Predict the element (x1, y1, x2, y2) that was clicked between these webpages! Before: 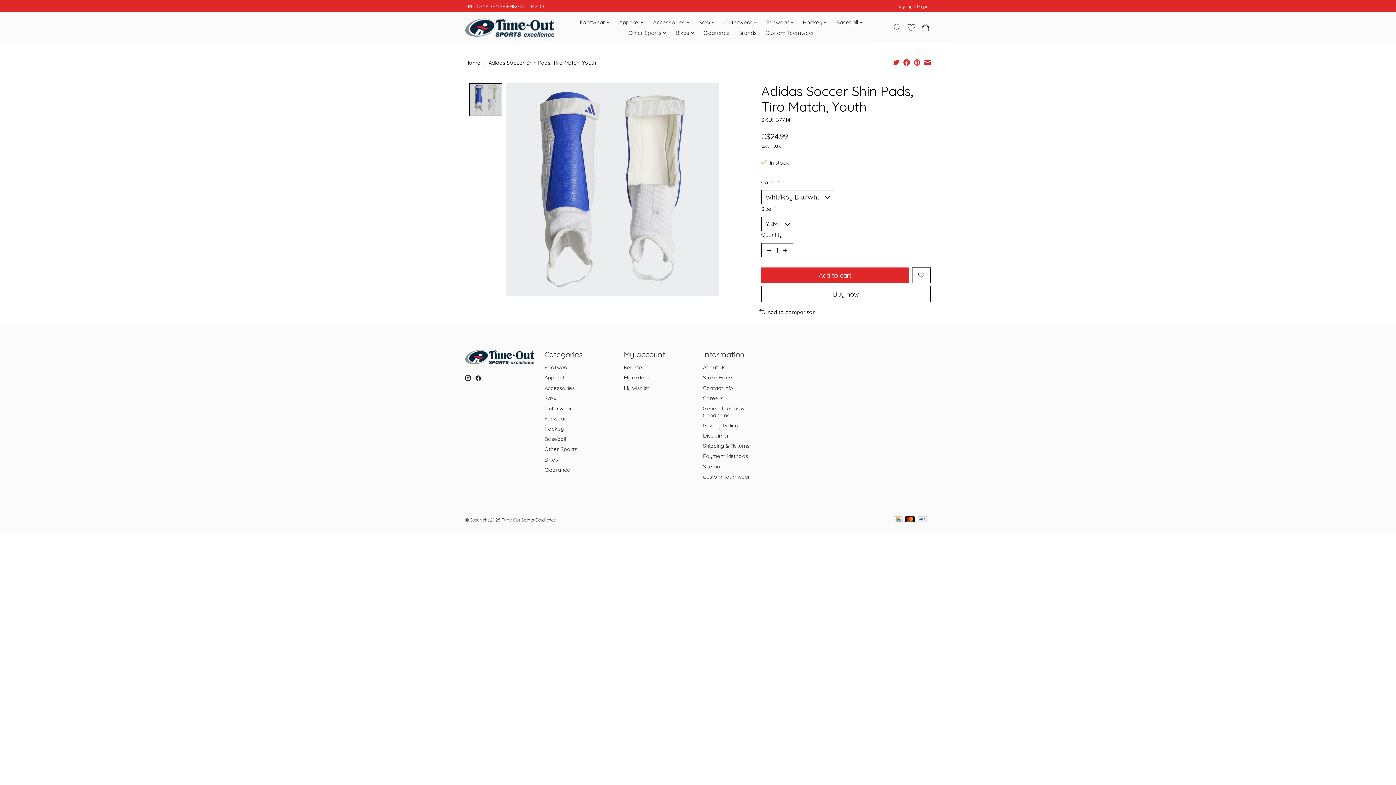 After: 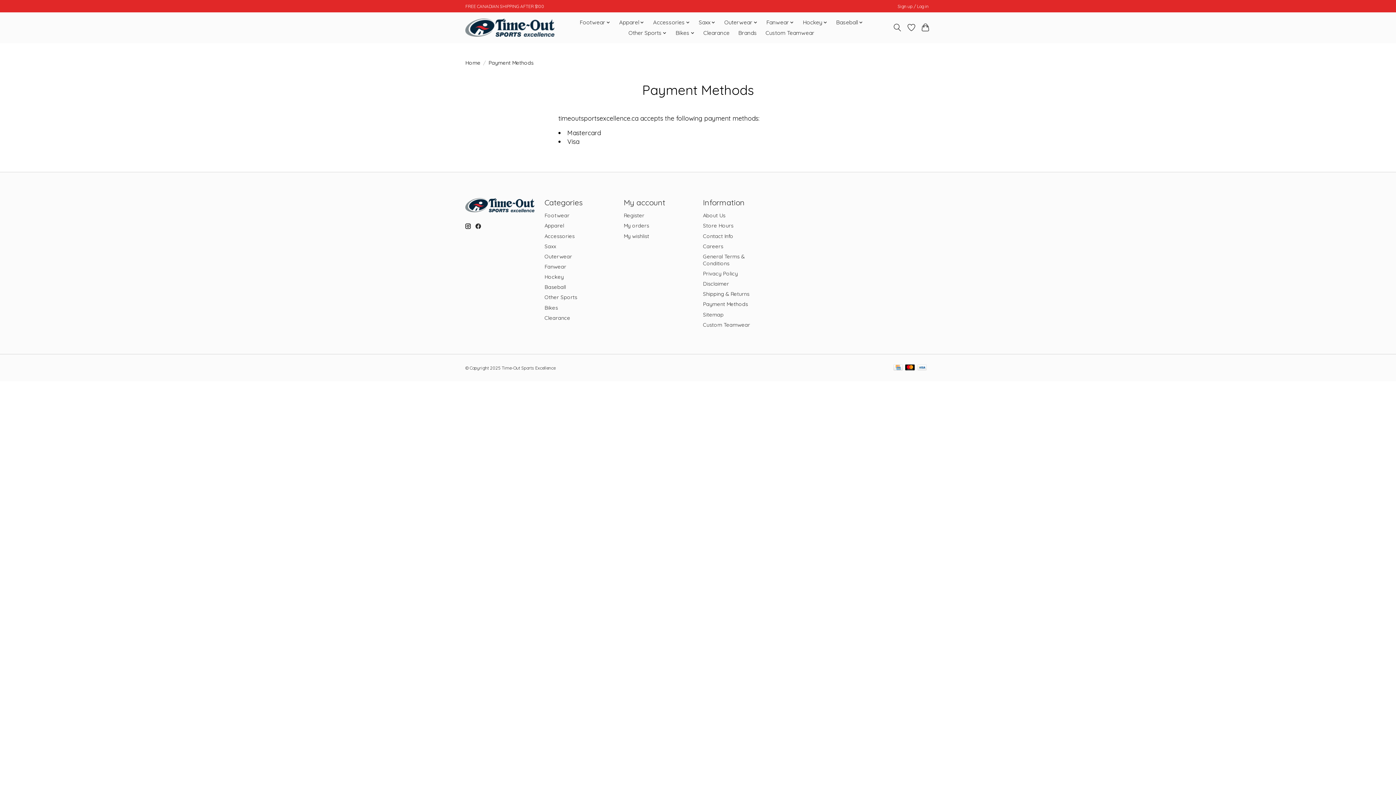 Action: bbox: (917, 516, 926, 523)